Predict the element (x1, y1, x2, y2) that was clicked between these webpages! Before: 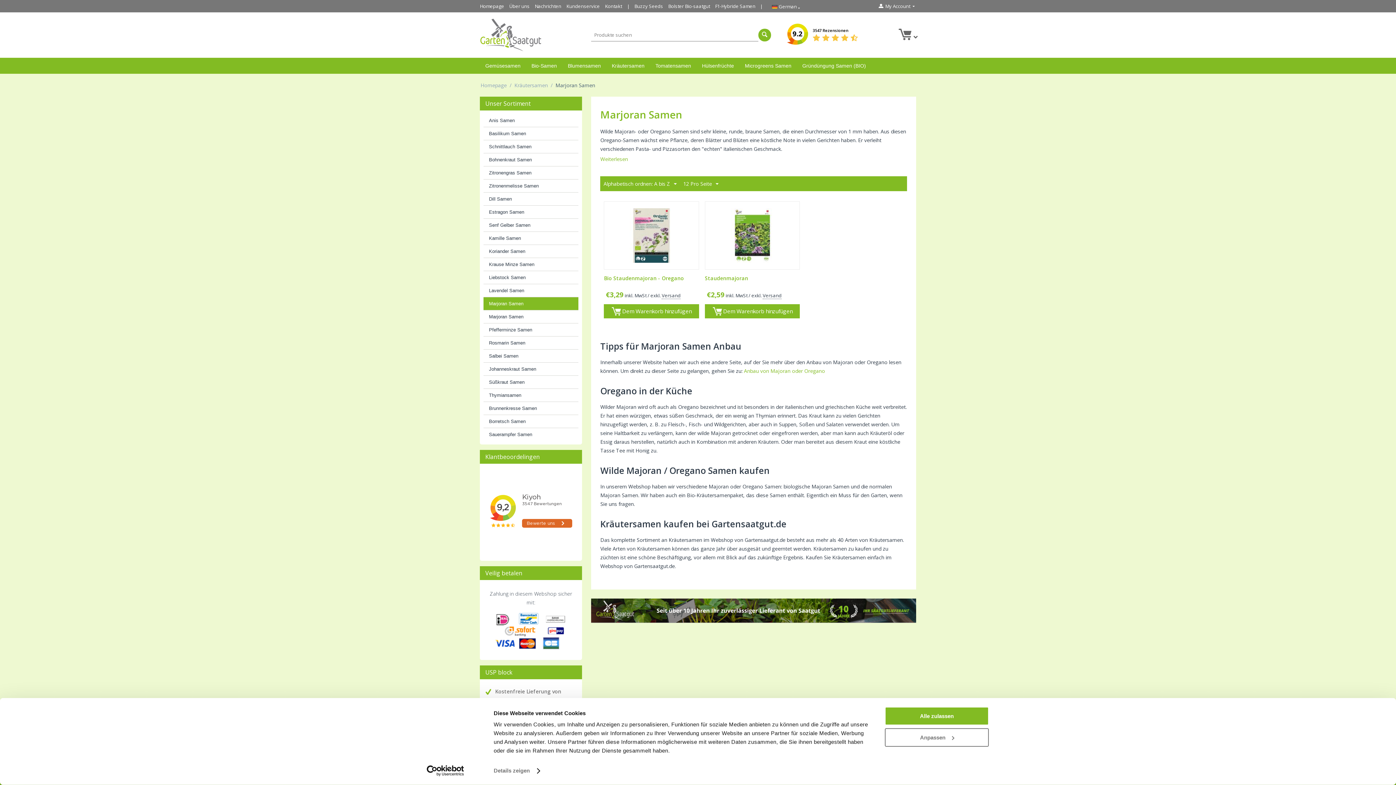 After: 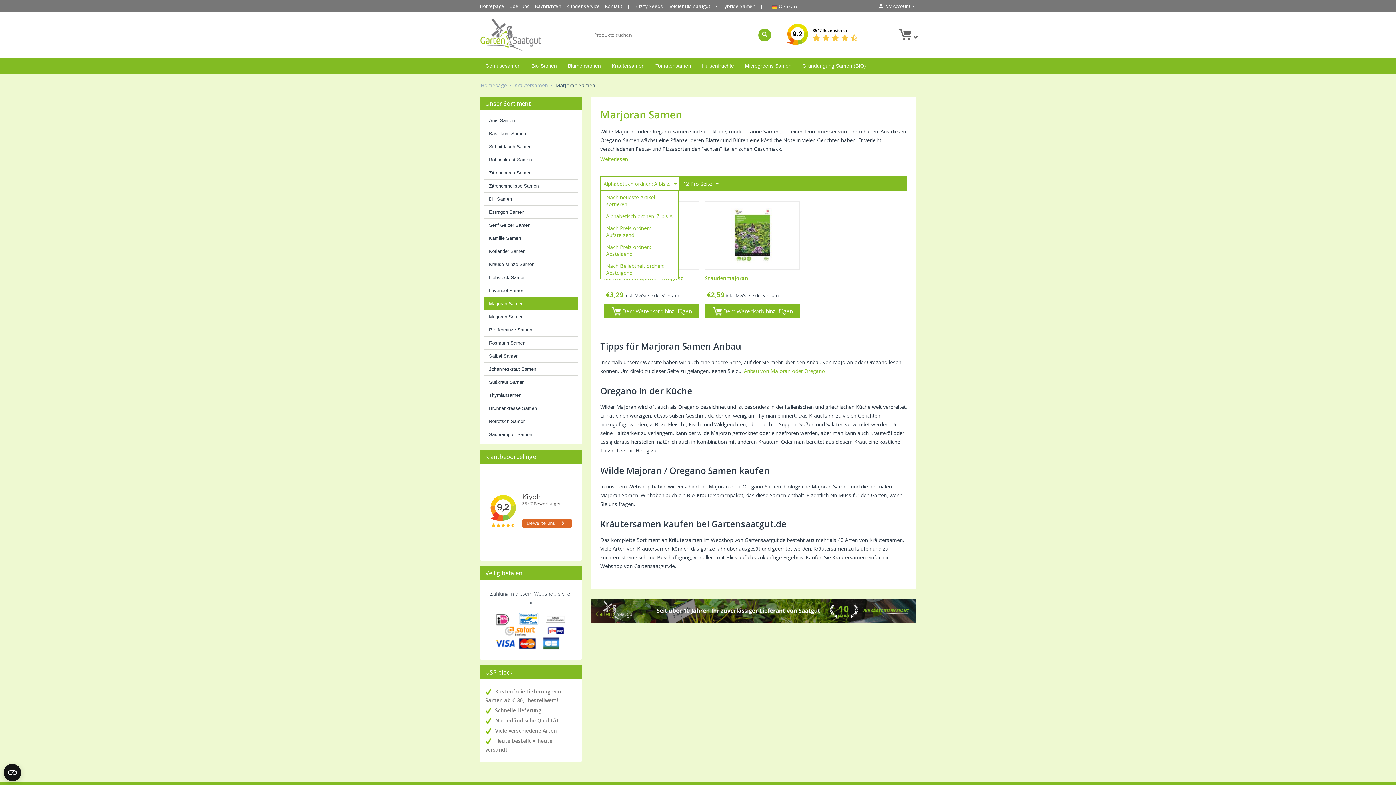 Action: bbox: (601, 176, 679, 190) label: Alphabetisch ordnen: A bis Z